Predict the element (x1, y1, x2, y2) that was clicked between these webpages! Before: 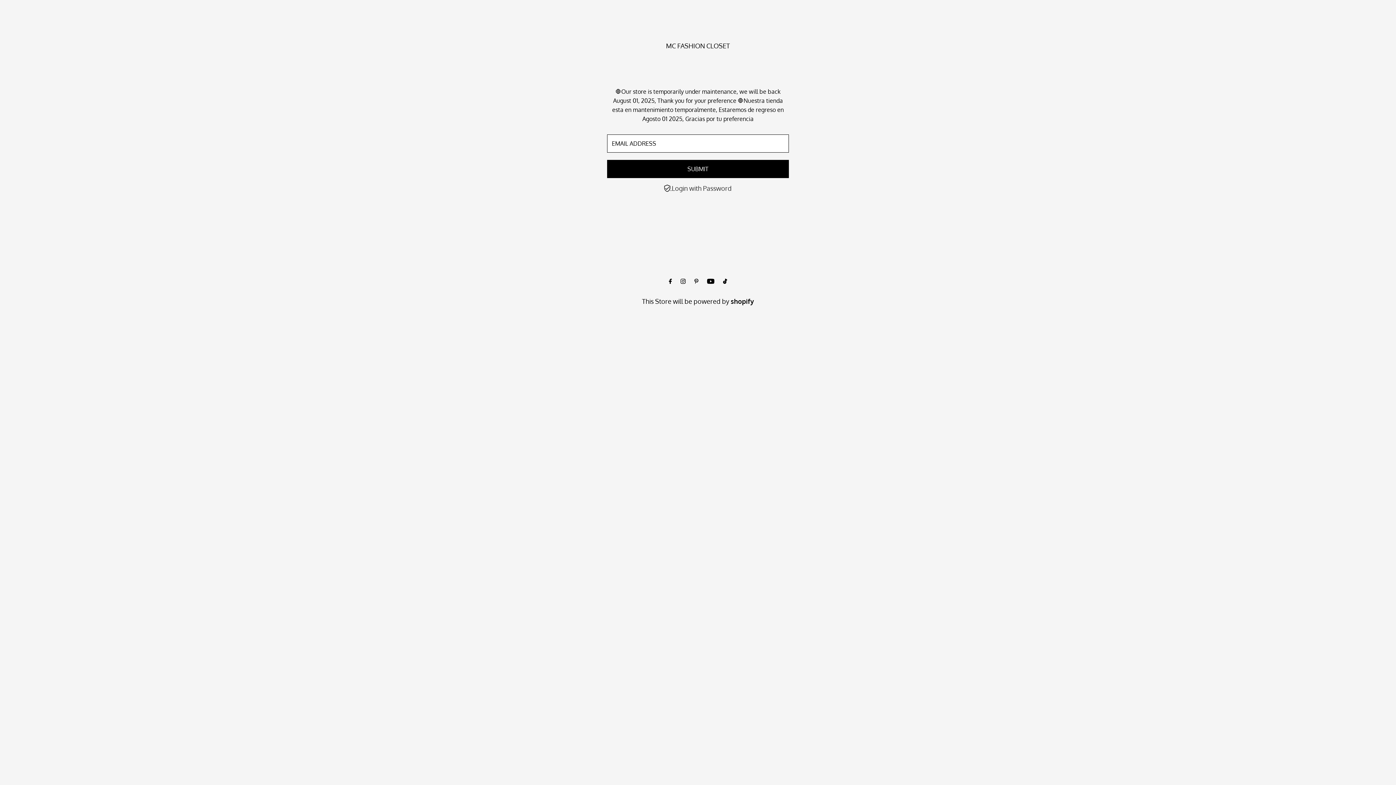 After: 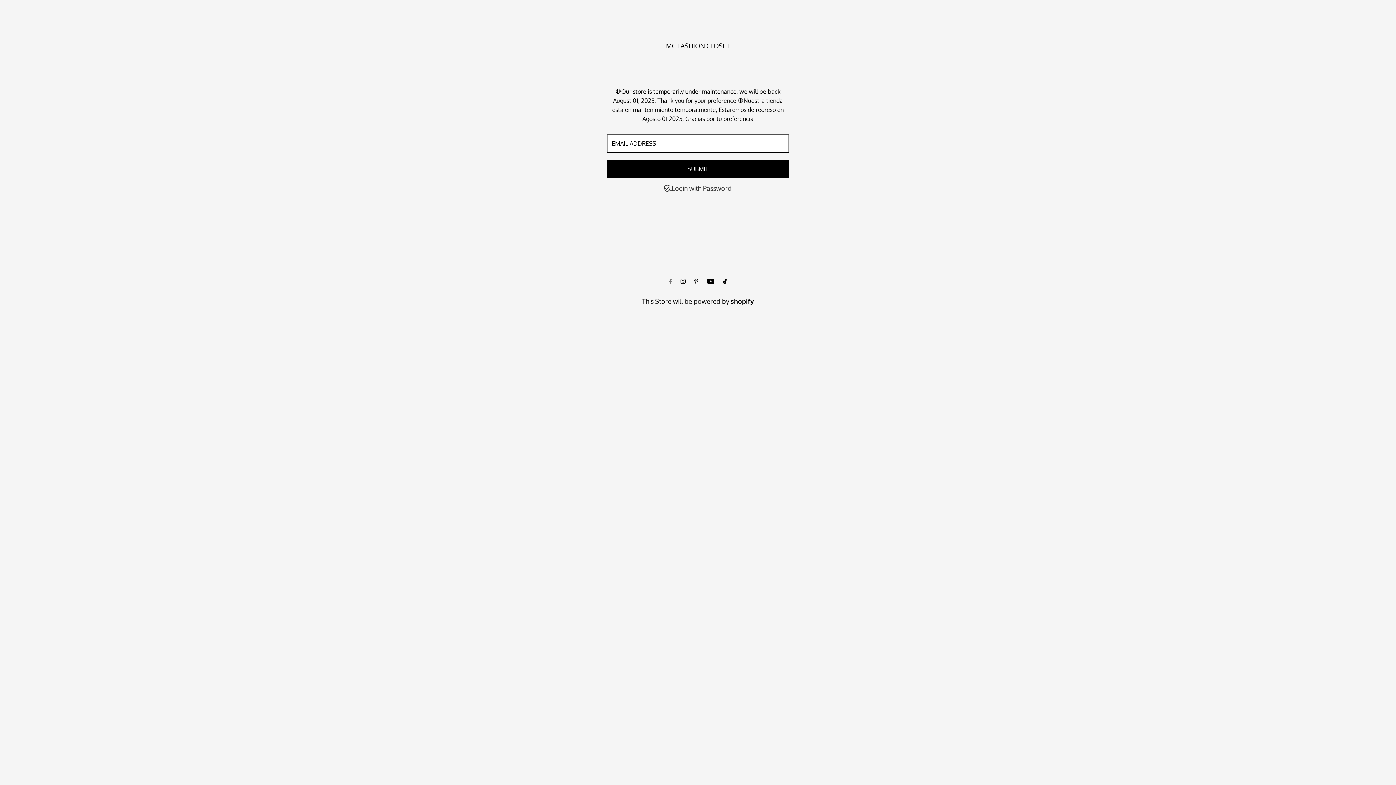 Action: label: Facebook bbox: (667, 272, 673, 290)